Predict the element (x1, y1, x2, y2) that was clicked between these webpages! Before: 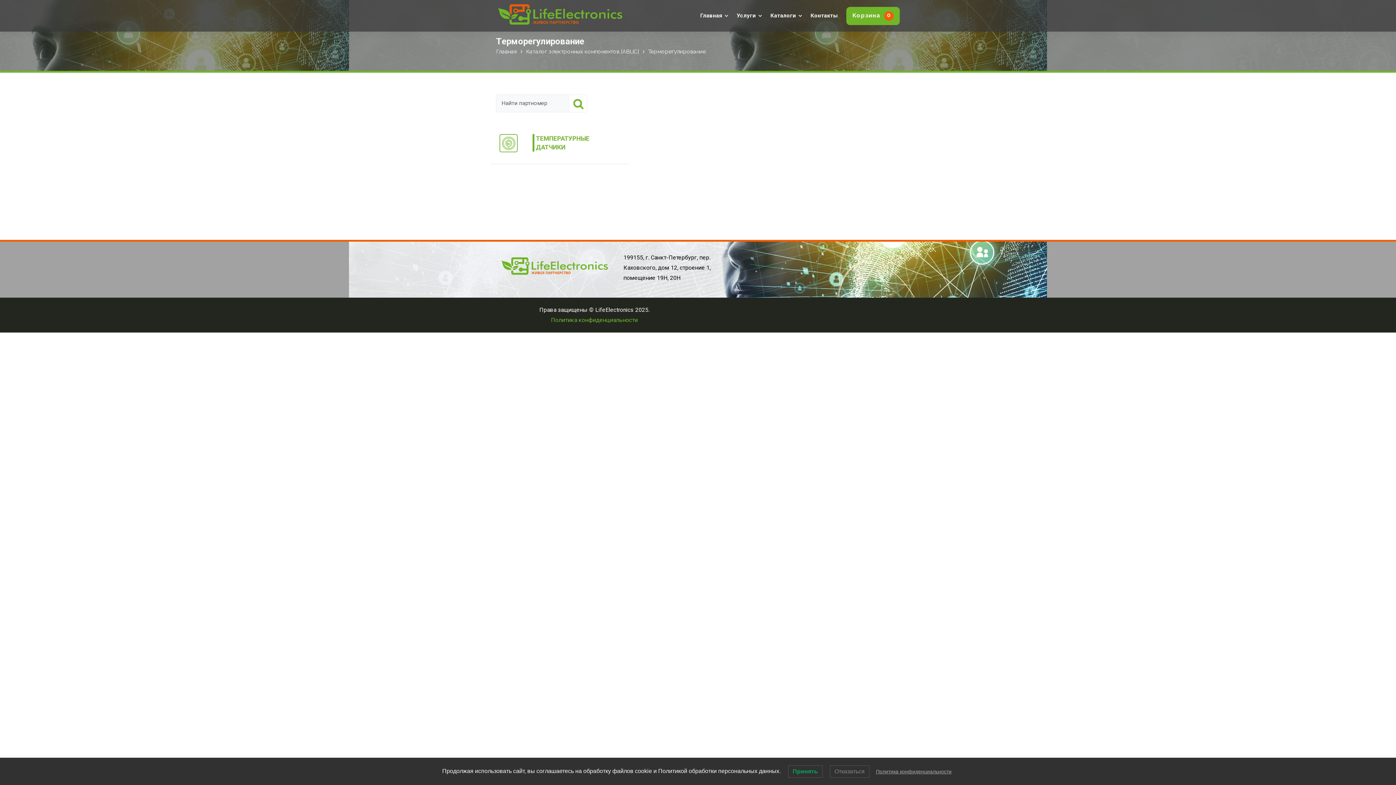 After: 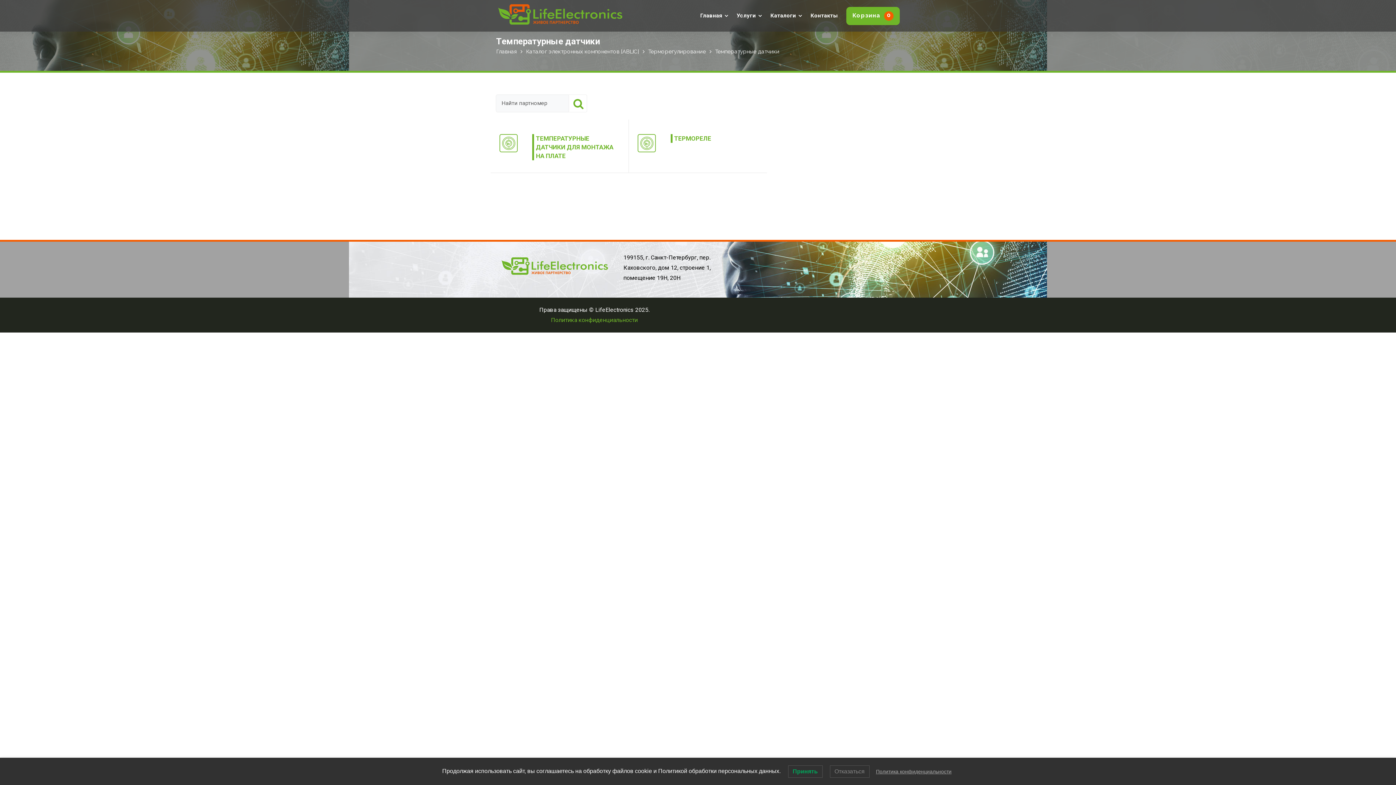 Action: bbox: (499, 134, 521, 152)